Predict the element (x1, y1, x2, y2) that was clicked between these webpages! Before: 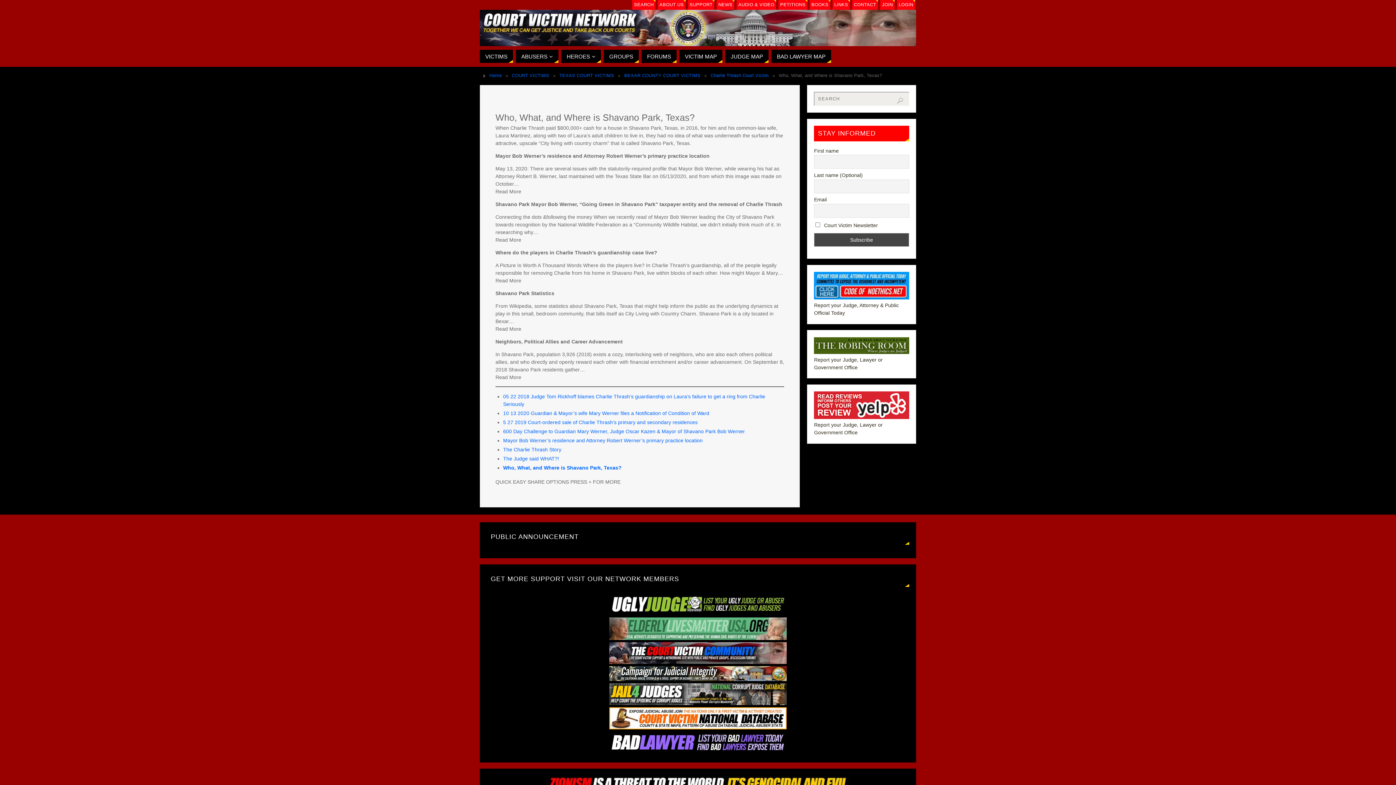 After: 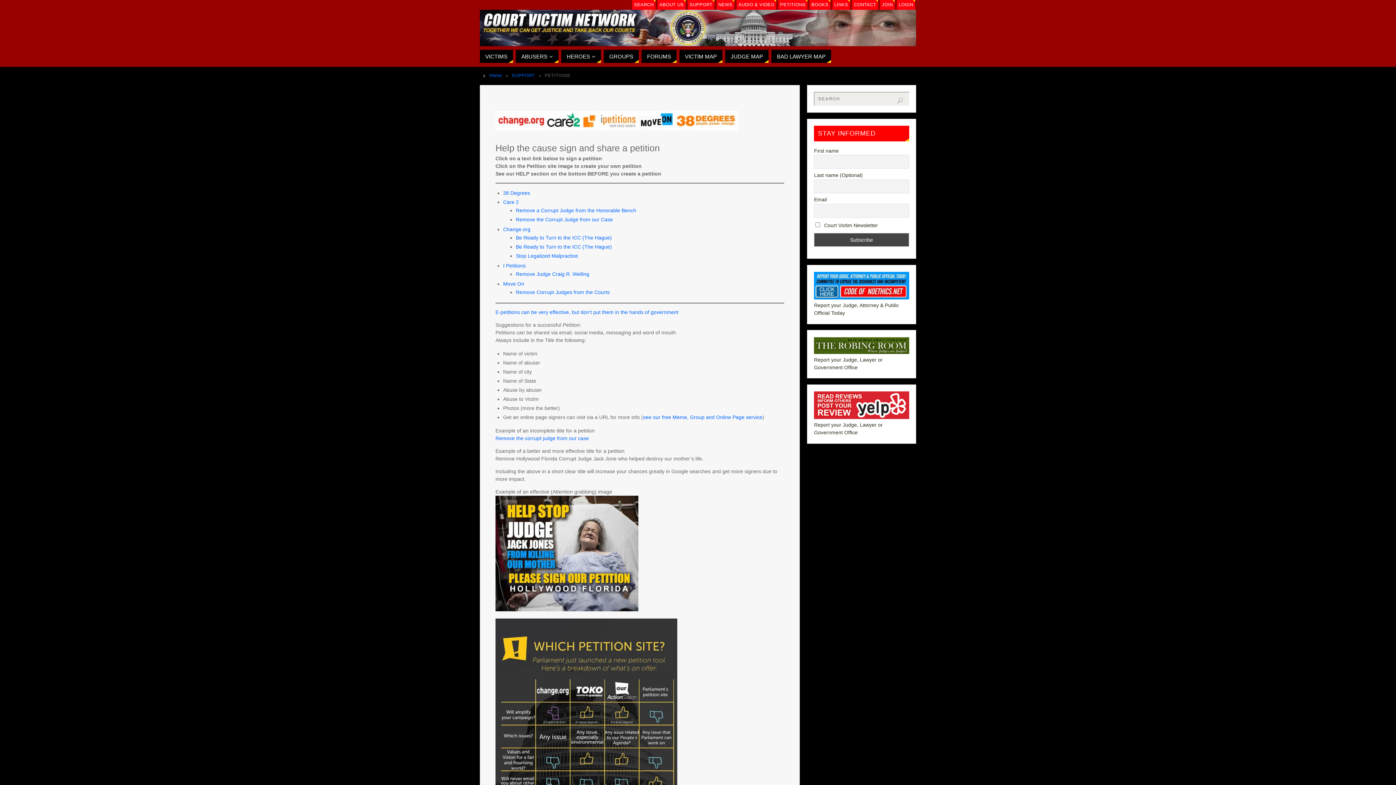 Action: label: PETITIONS bbox: (778, 0, 807, 9)